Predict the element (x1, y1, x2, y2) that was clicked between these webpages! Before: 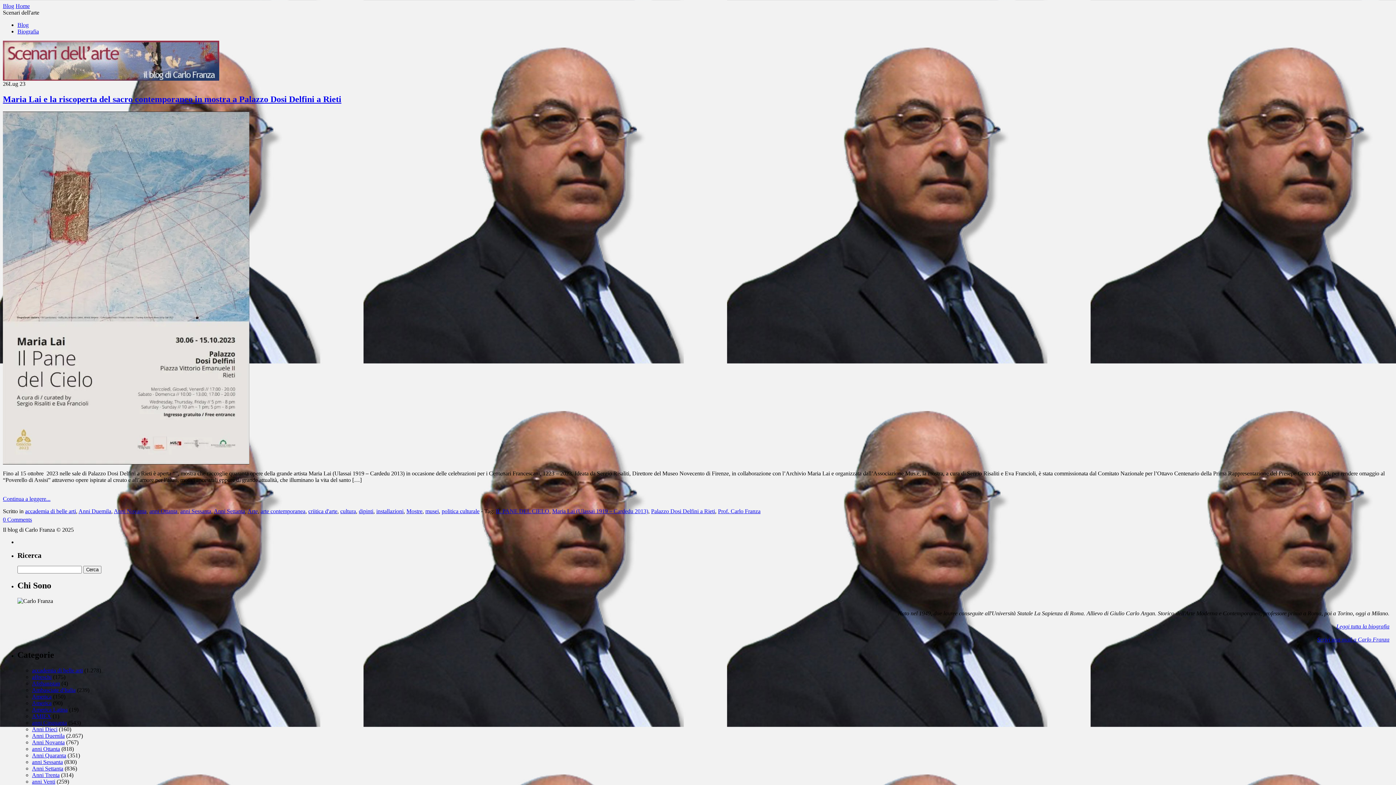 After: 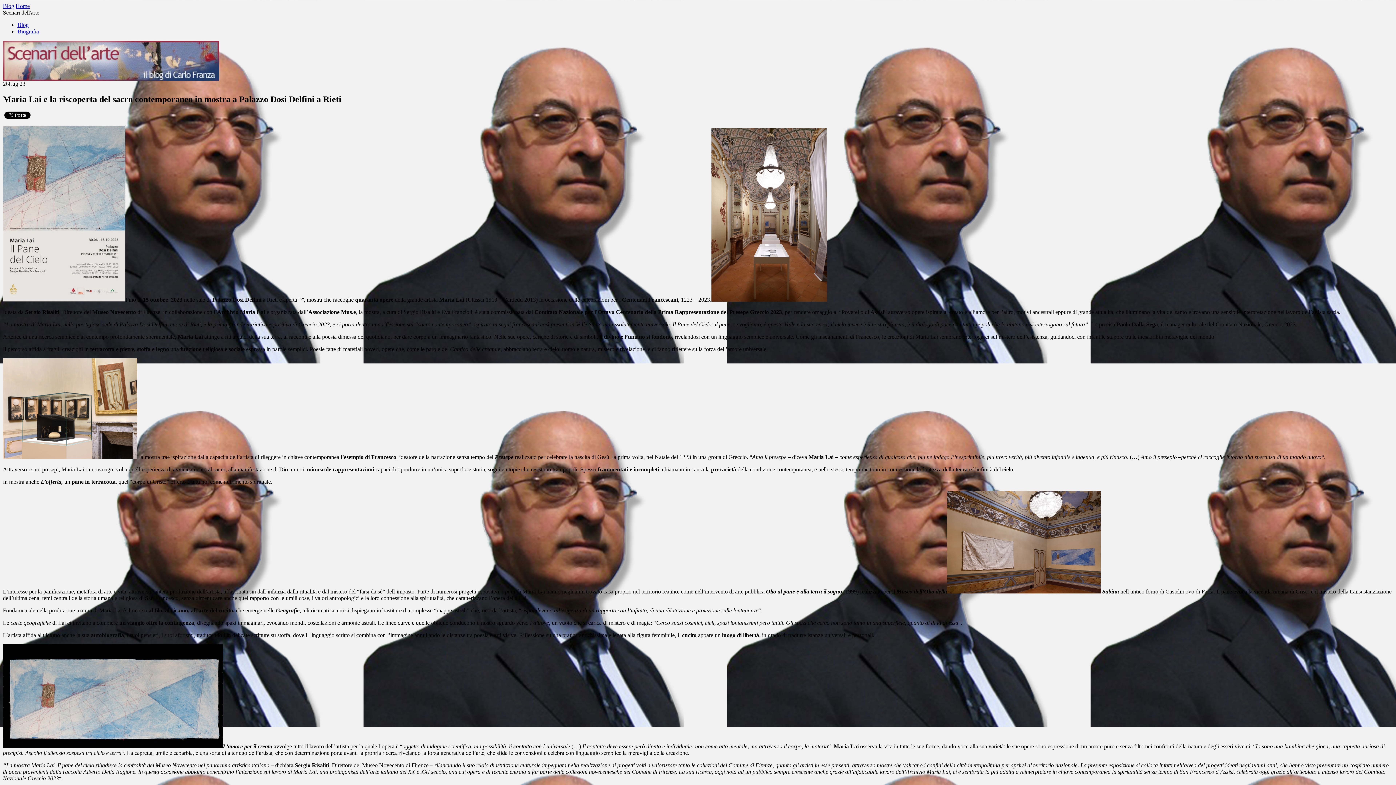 Action: bbox: (2, 459, 249, 465)